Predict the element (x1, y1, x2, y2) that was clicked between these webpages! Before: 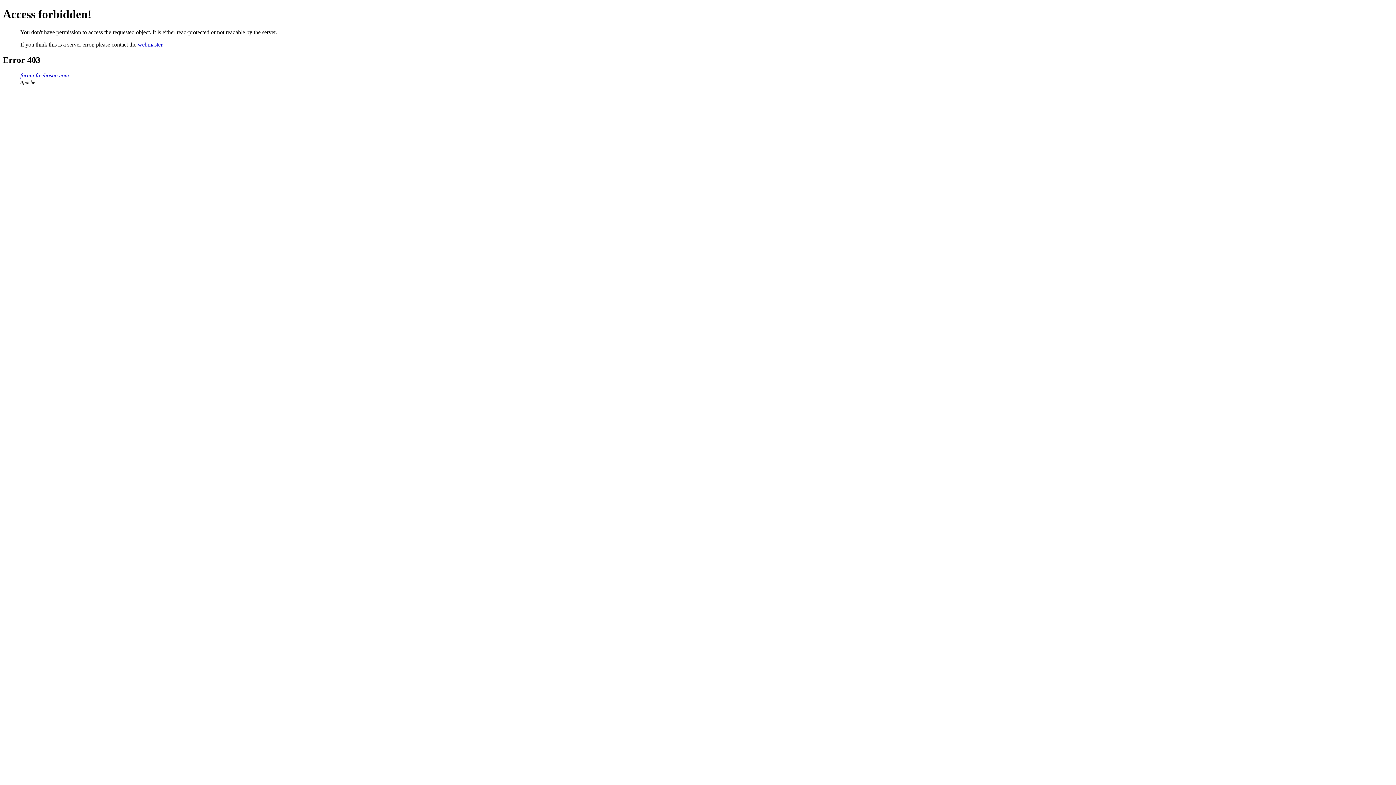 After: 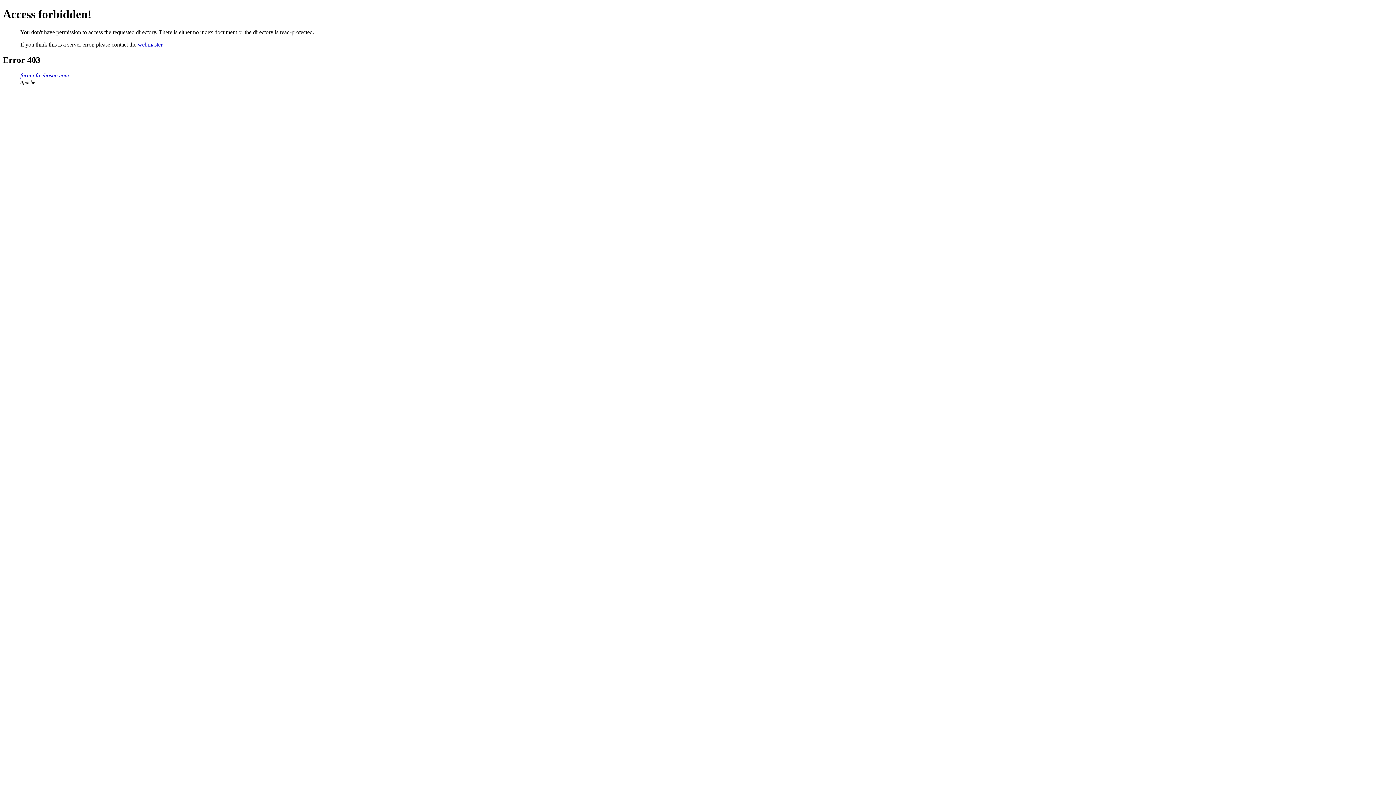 Action: bbox: (20, 72, 69, 78) label: forum.freehostia.com